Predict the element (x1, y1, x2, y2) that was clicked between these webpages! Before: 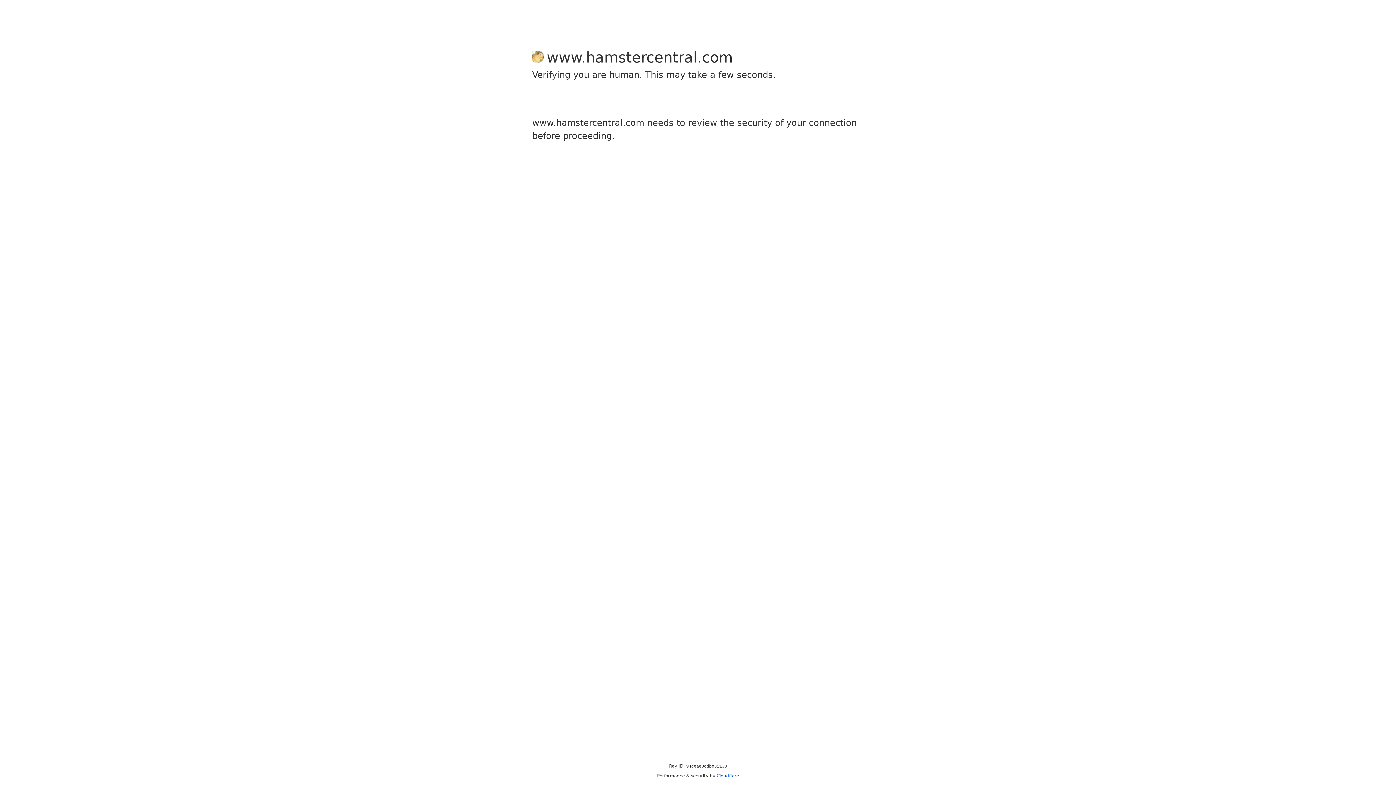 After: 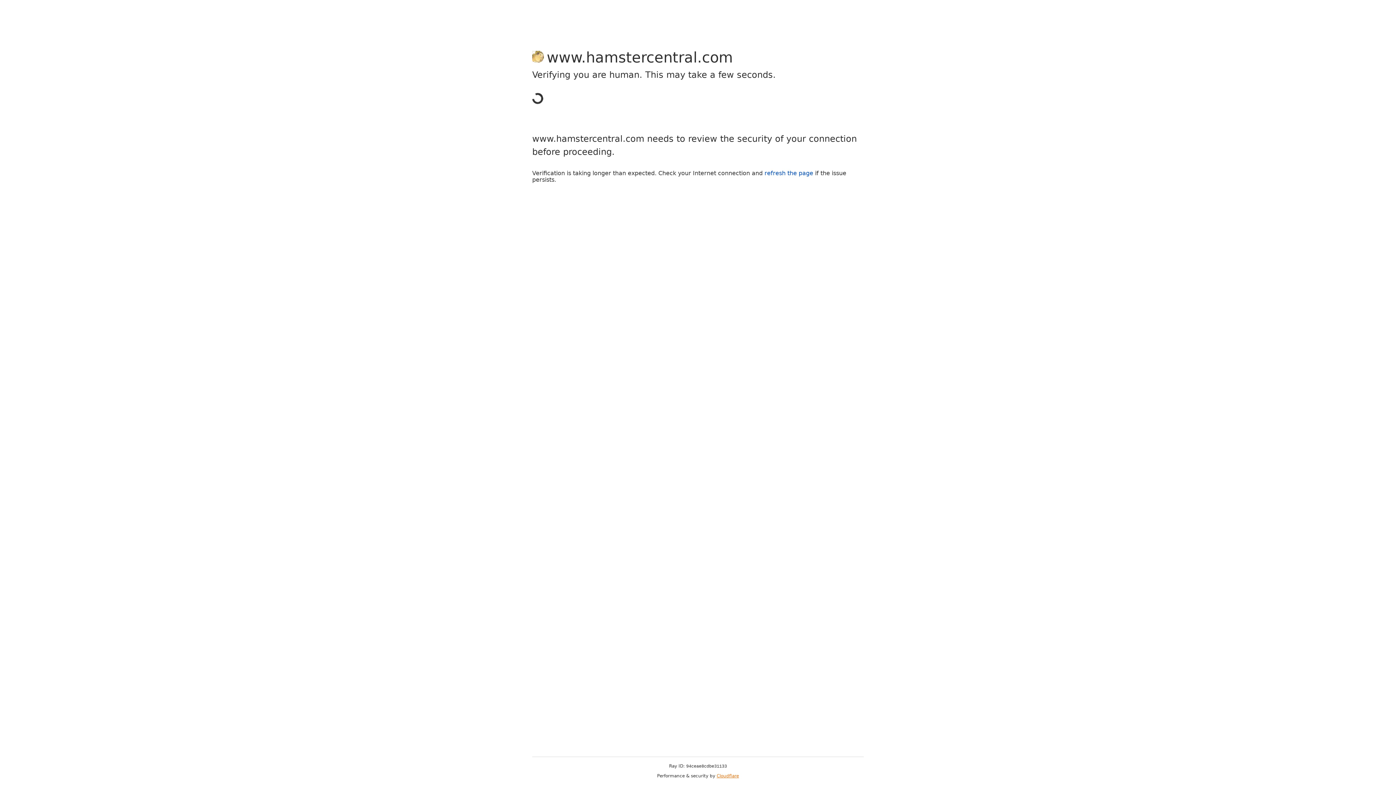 Action: label: Cloudflare bbox: (716, 773, 739, 778)